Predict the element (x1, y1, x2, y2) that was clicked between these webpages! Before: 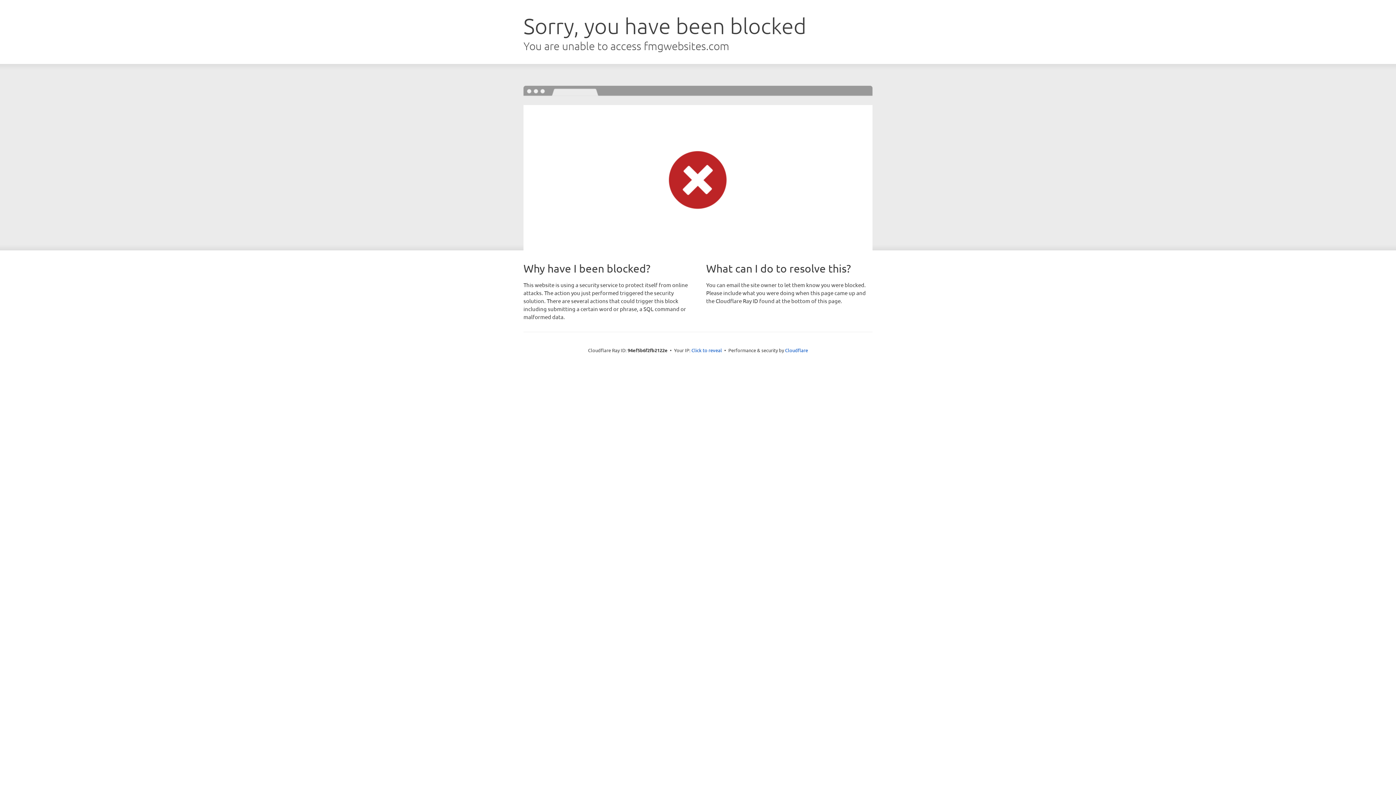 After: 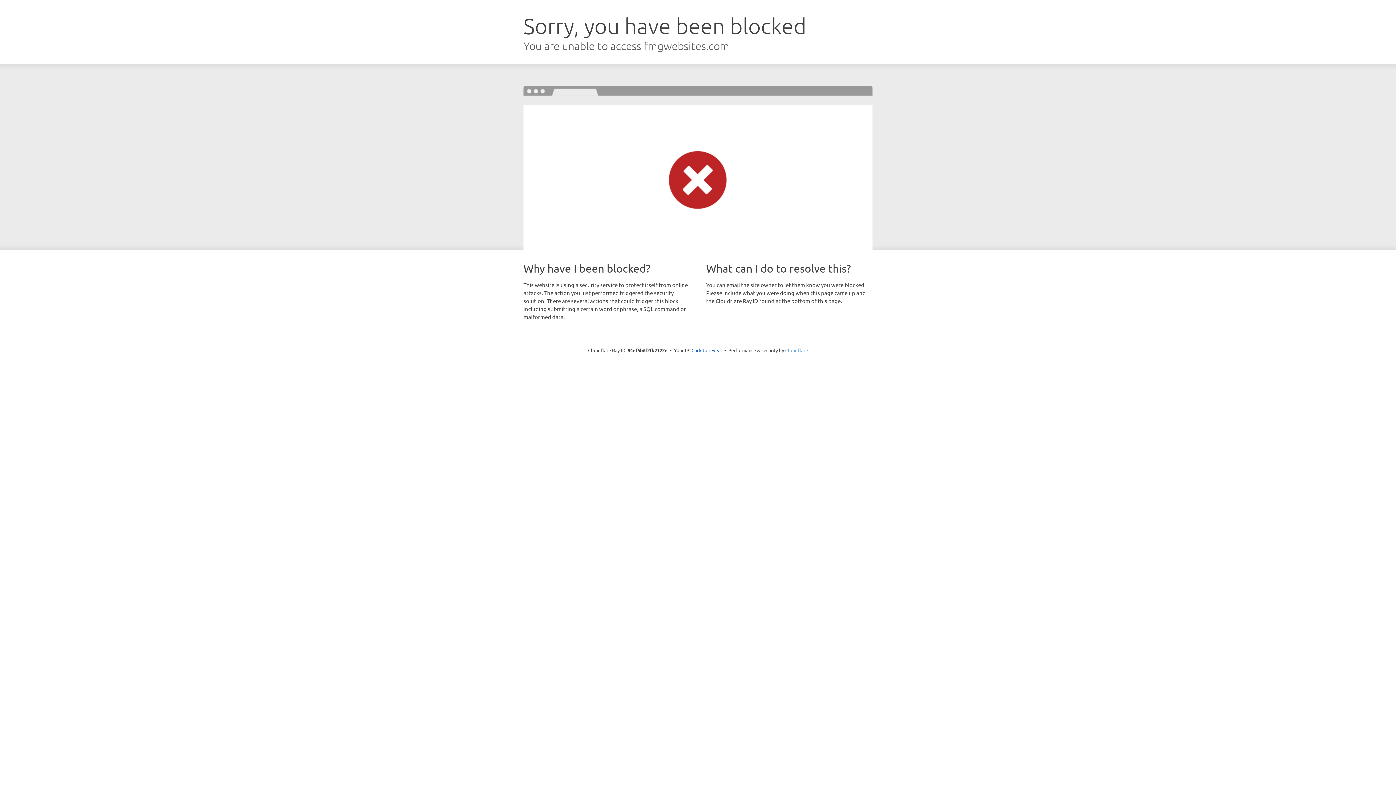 Action: bbox: (785, 347, 808, 353) label: Cloudflare